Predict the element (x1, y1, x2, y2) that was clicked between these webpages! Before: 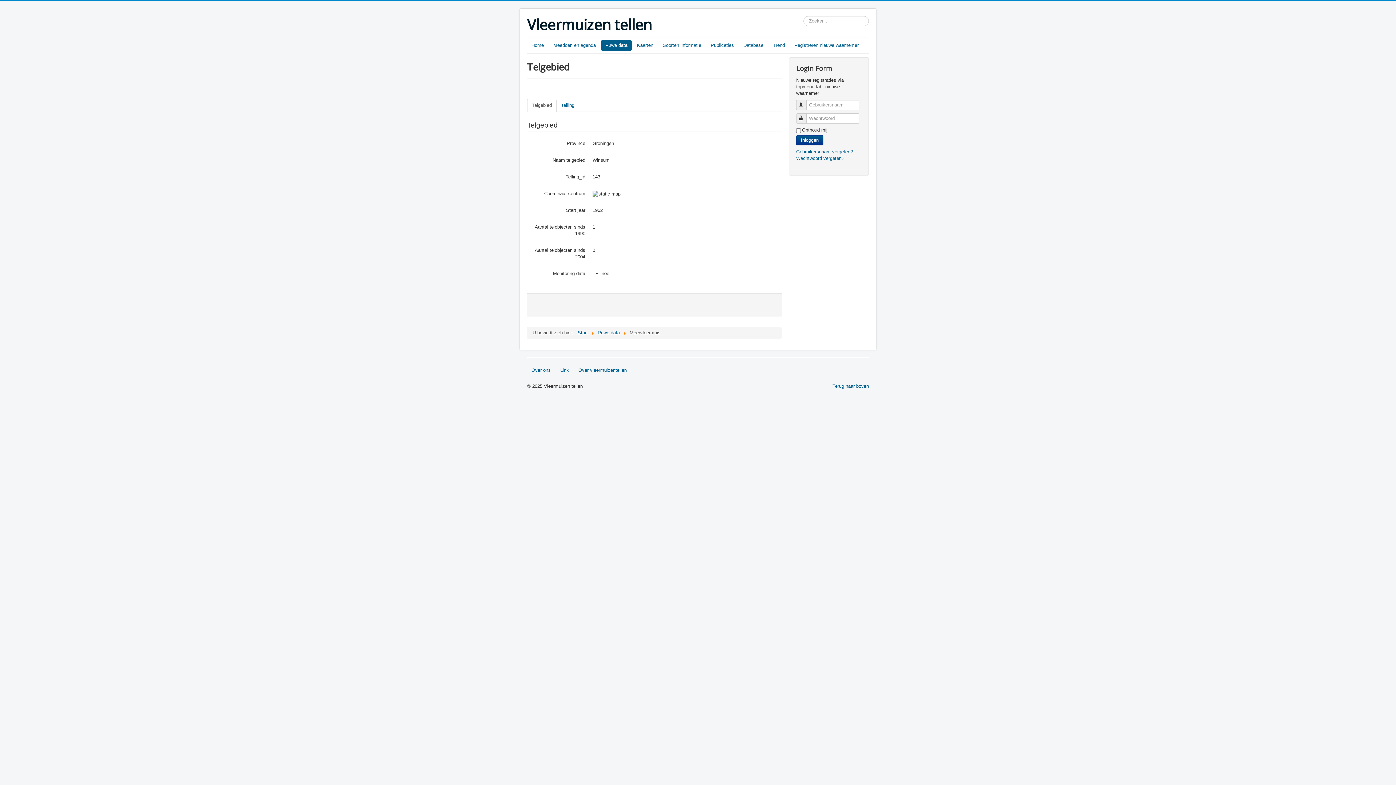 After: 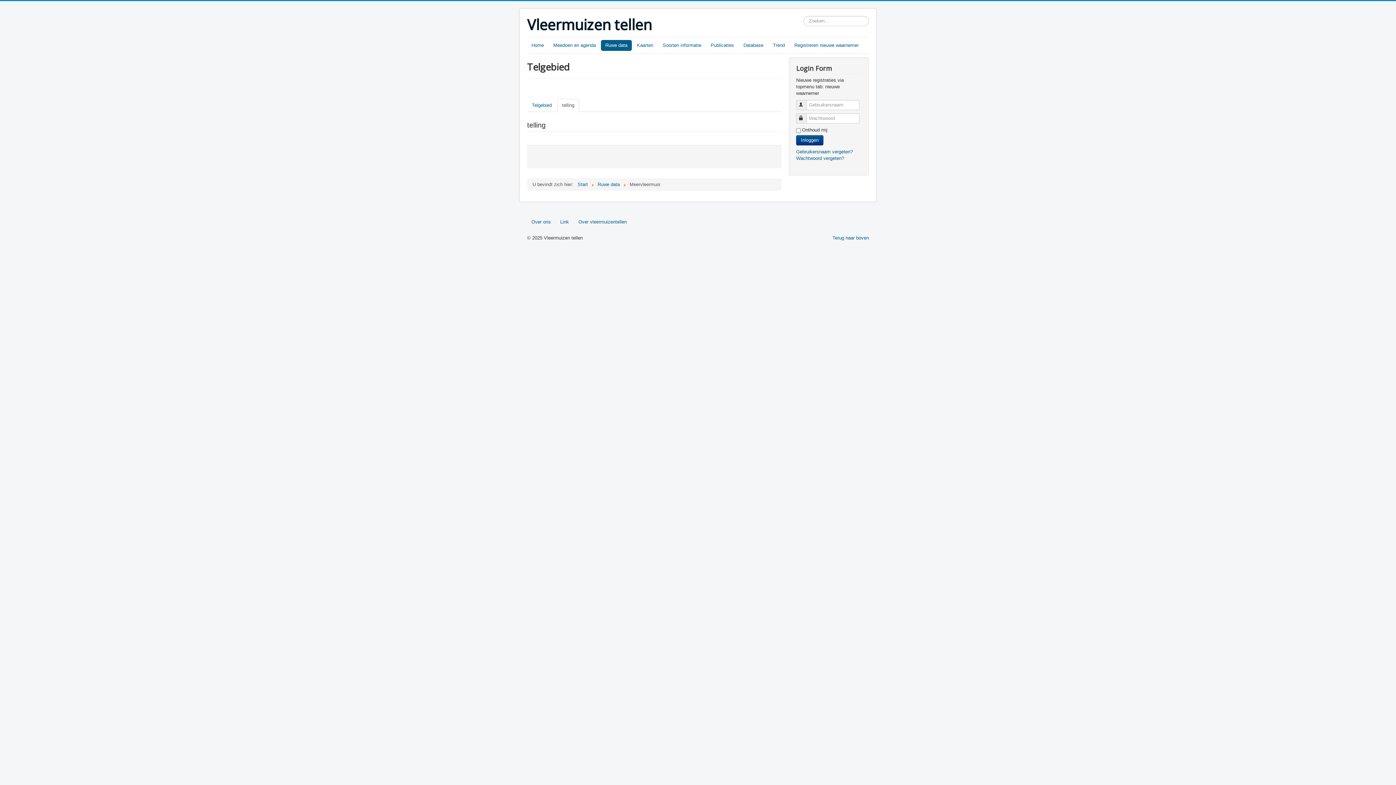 Action: label: telling bbox: (557, 98, 579, 112)